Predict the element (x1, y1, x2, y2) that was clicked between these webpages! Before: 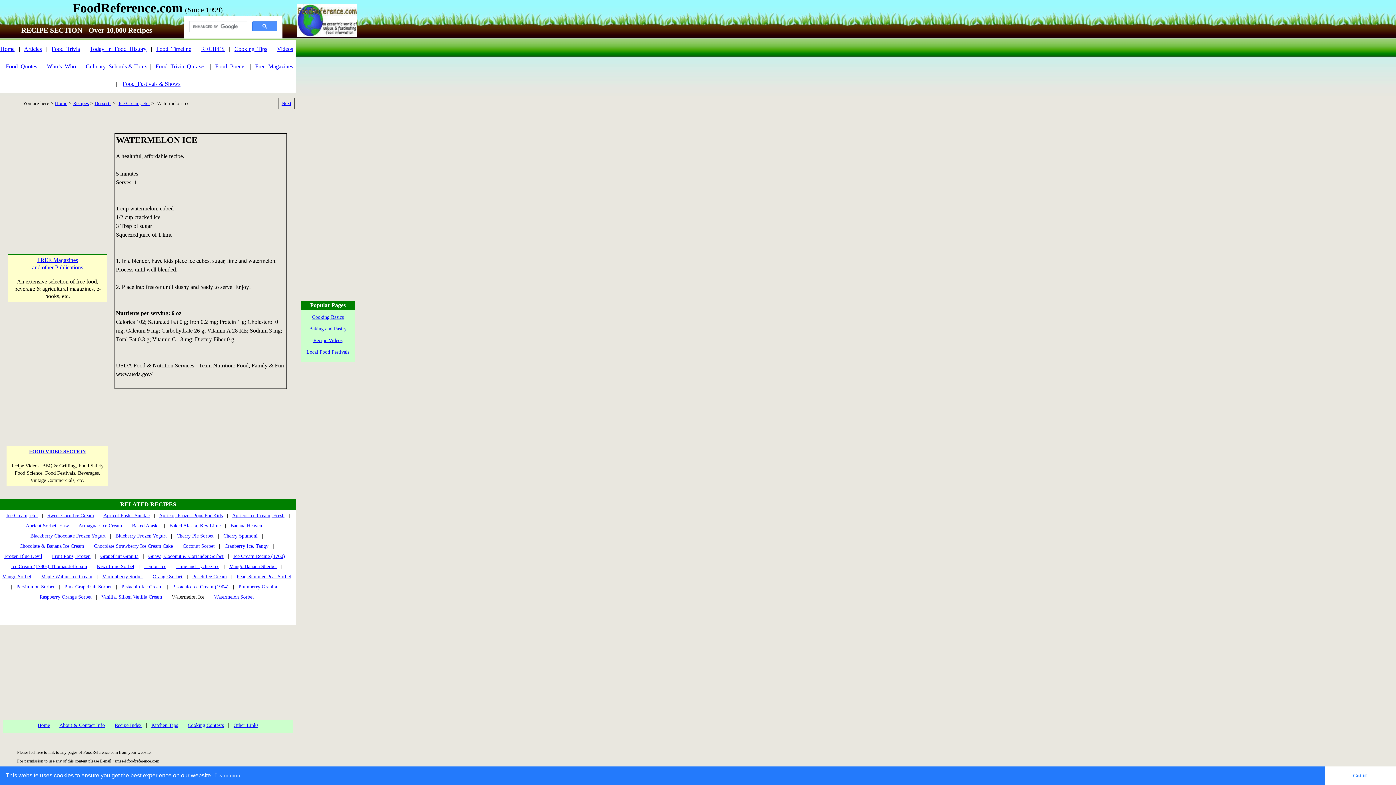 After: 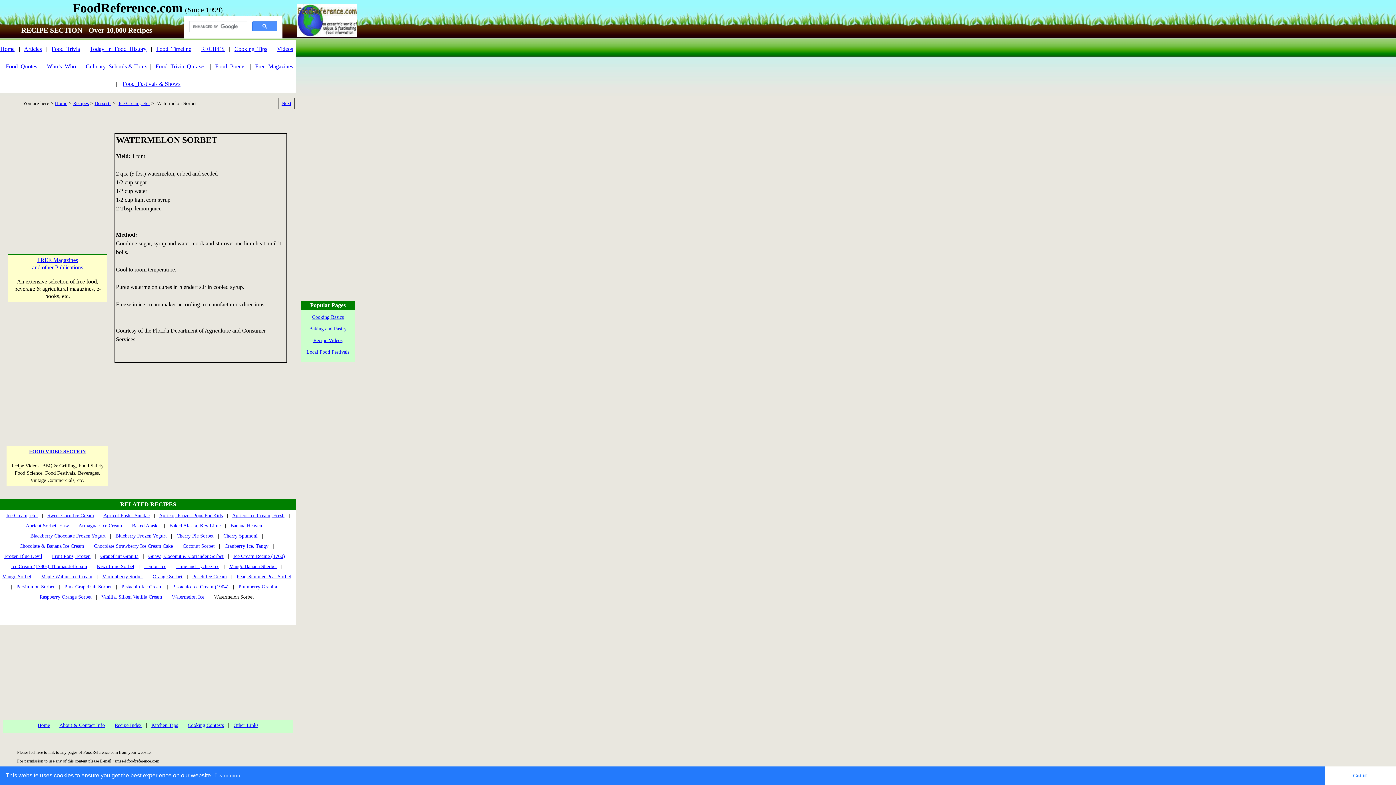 Action: bbox: (214, 594, 253, 600) label: Watermelon Sorbet